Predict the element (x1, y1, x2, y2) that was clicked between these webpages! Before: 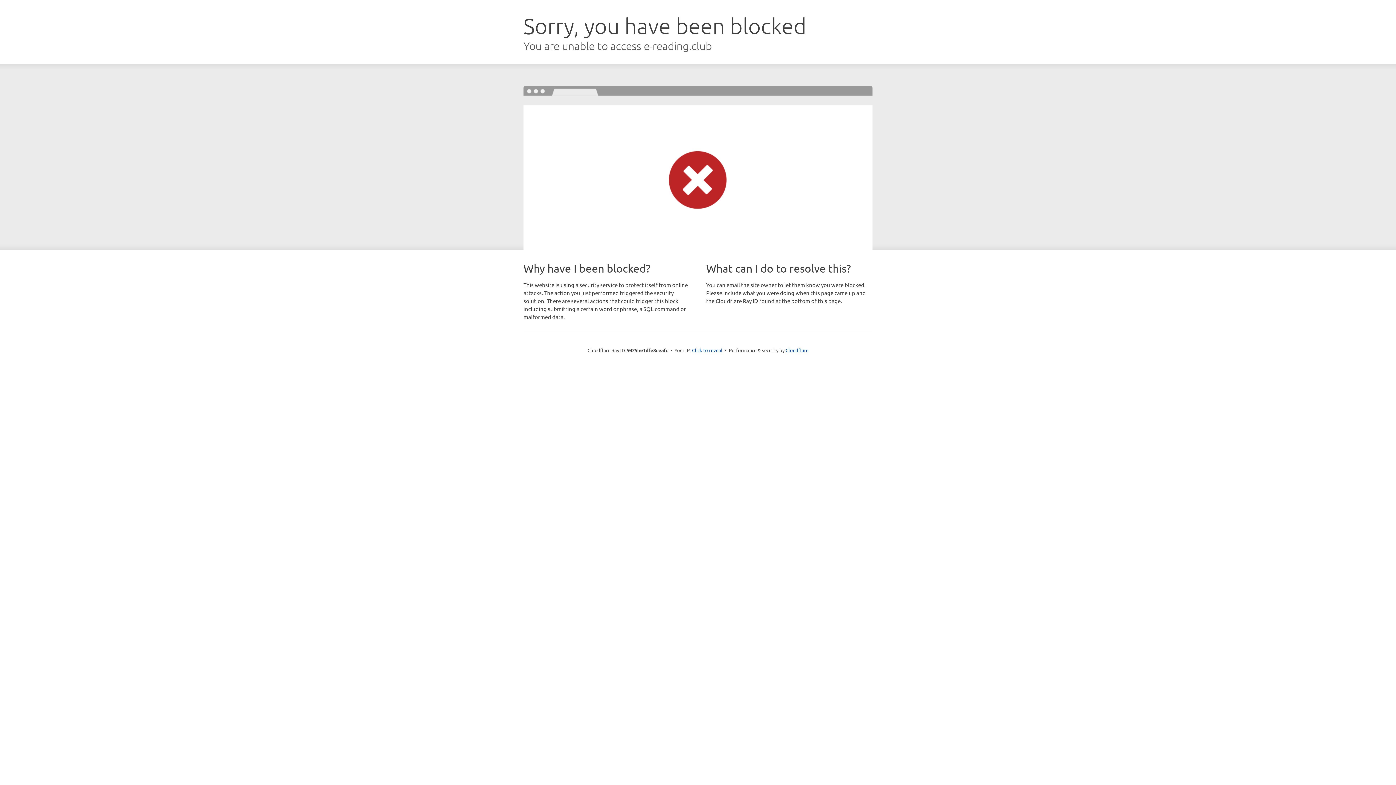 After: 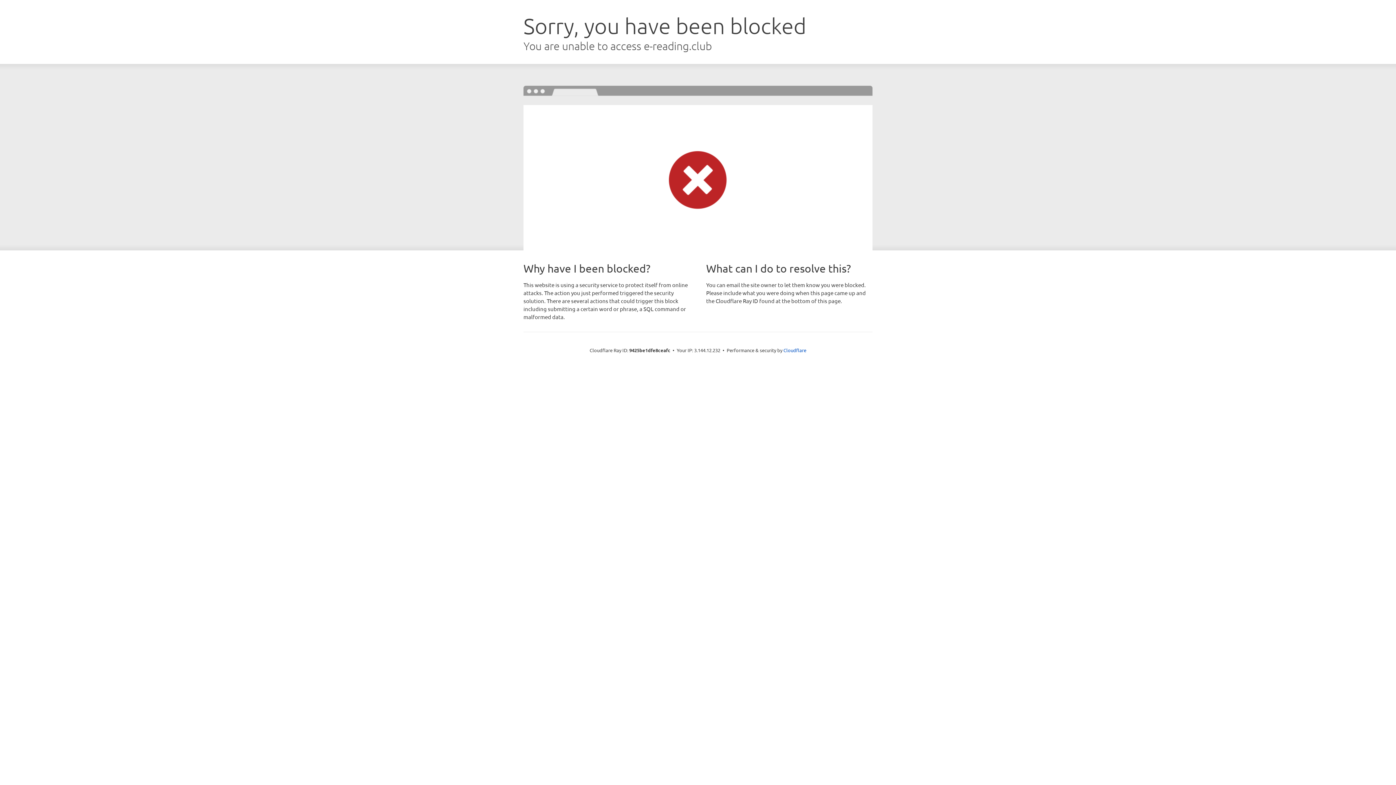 Action: bbox: (692, 346, 722, 353) label: Click to reveal